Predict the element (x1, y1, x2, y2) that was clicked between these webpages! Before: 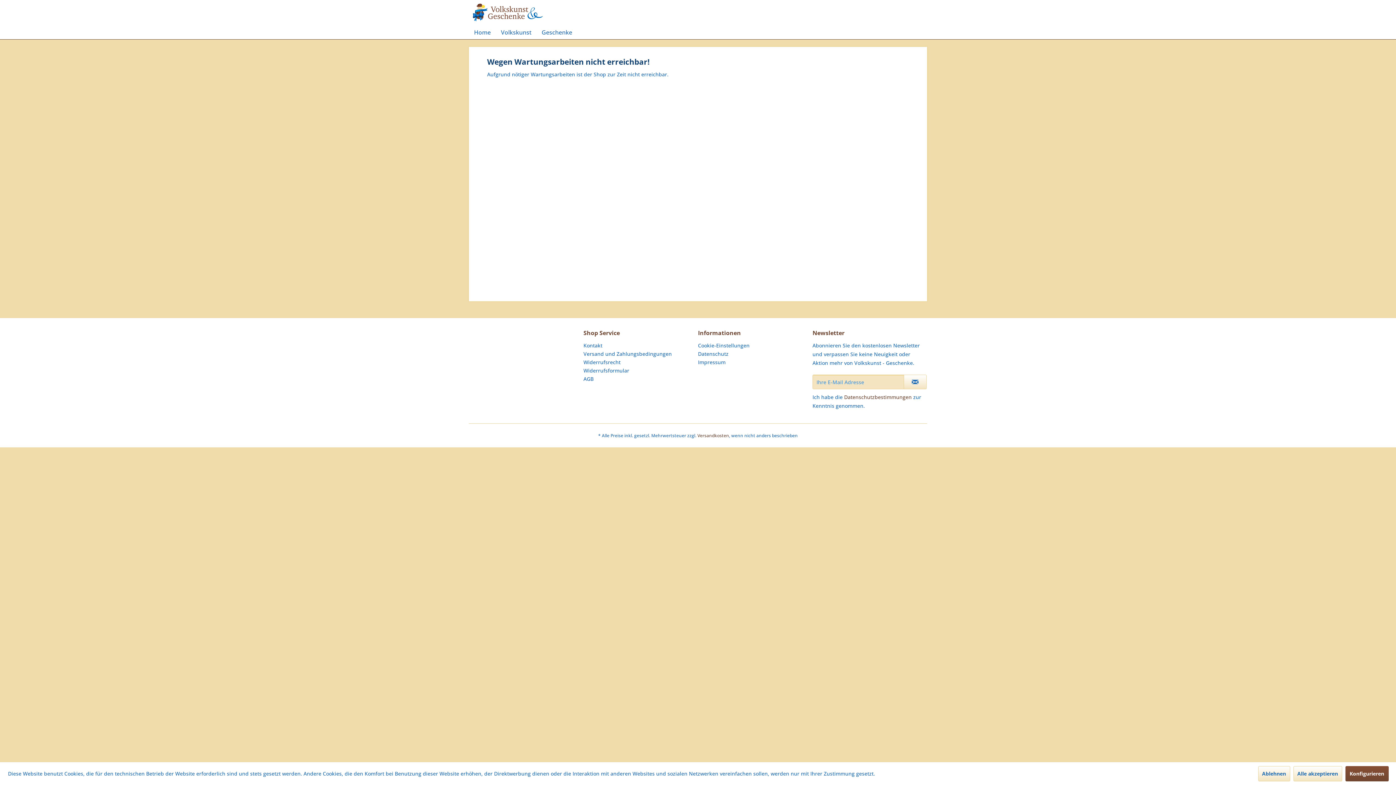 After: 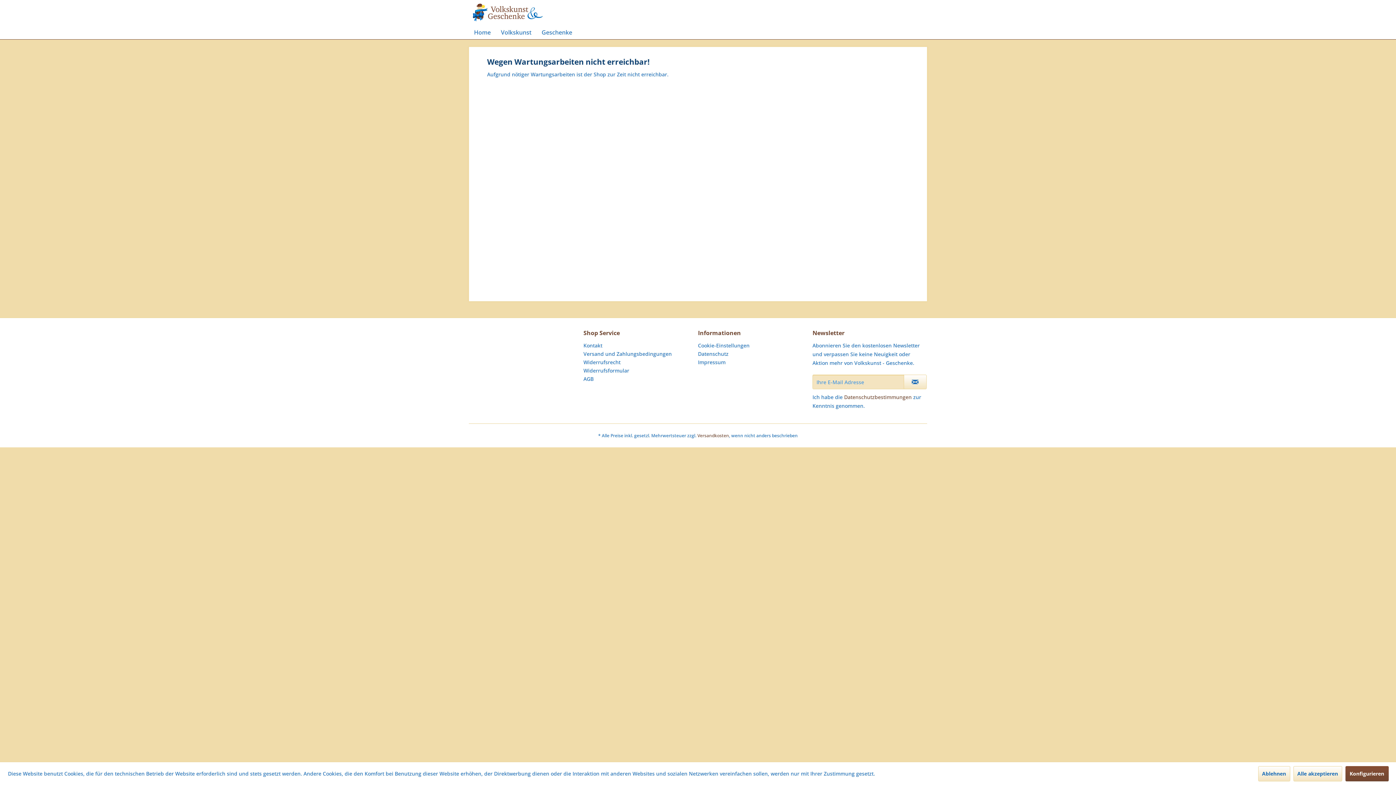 Action: bbox: (698, 358, 809, 366) label: Impressum